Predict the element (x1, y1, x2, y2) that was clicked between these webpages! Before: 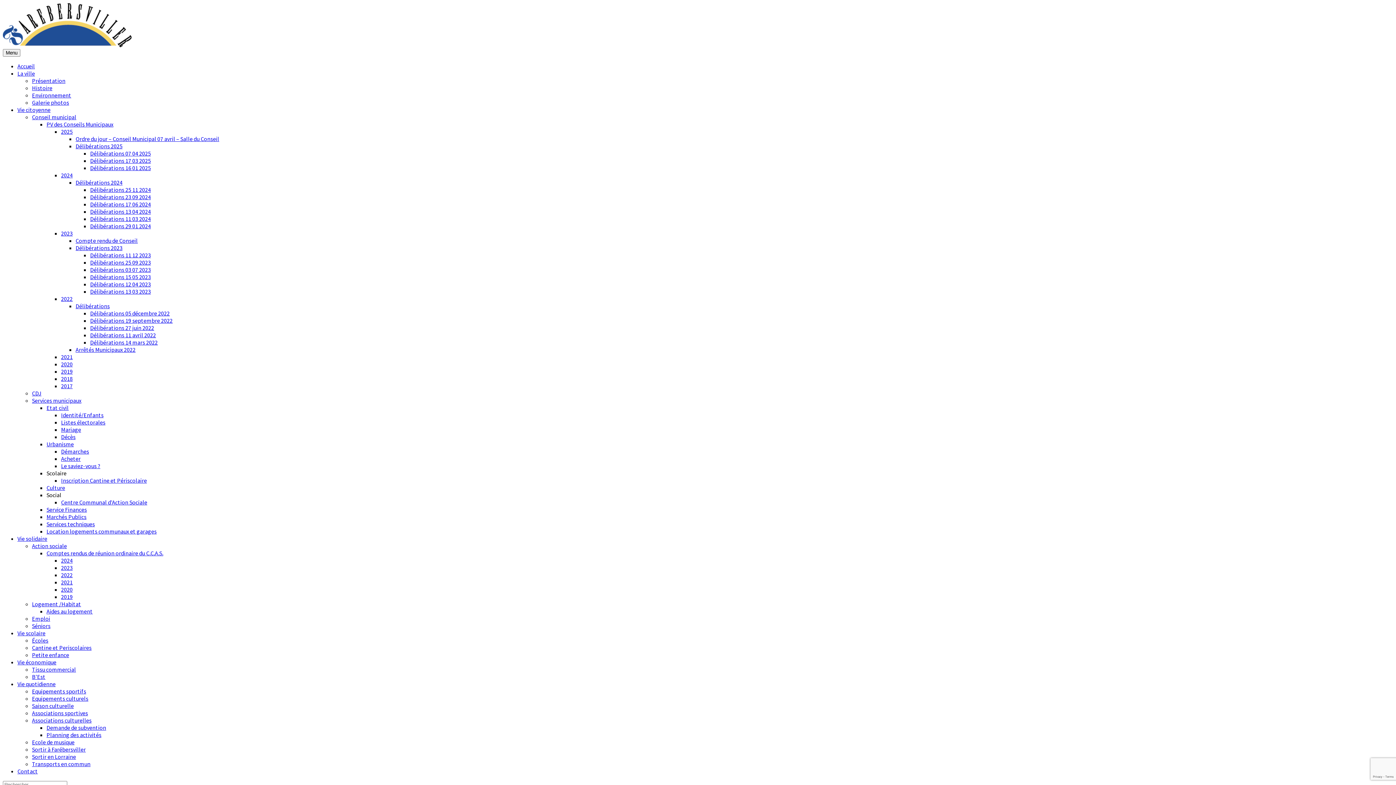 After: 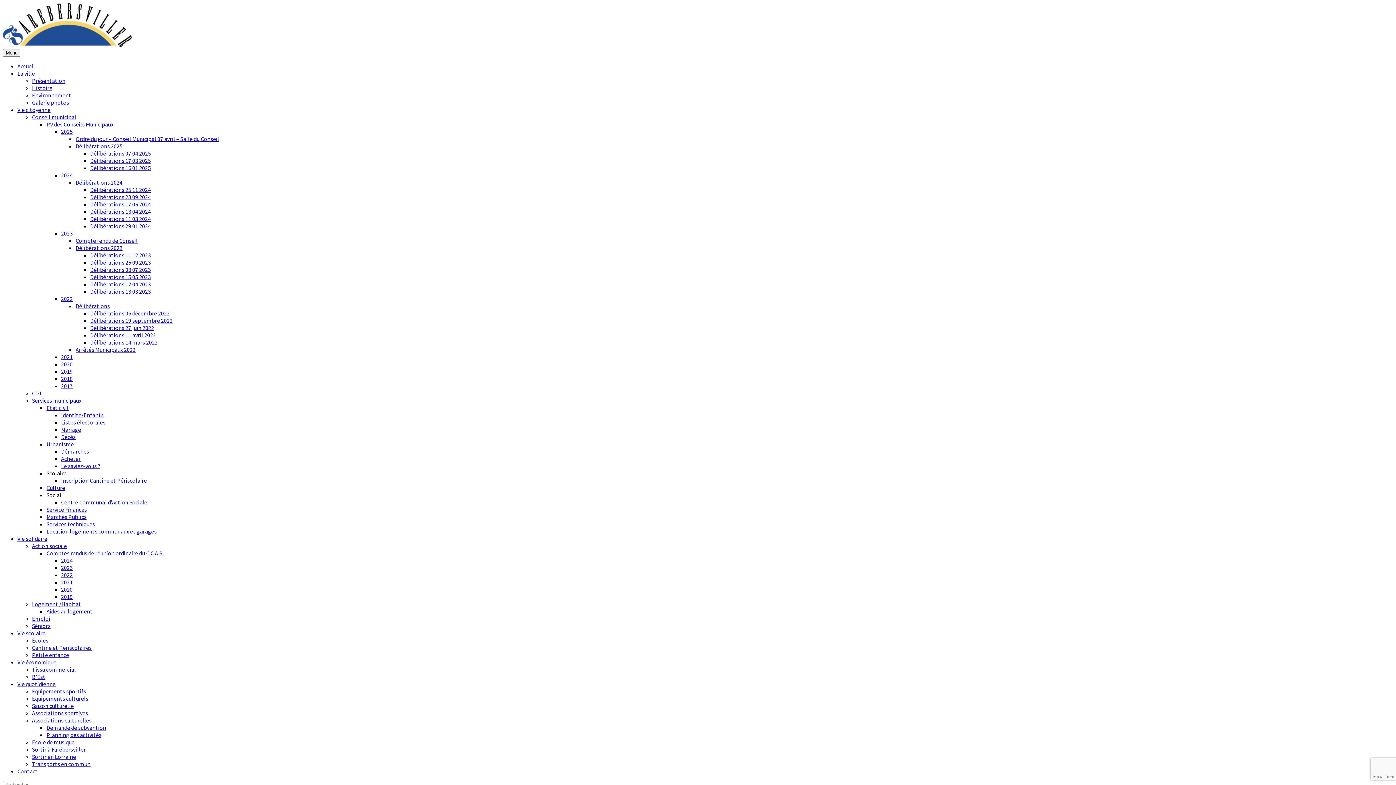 Action: label: Délibérations 03 07 2023 bbox: (90, 266, 150, 273)